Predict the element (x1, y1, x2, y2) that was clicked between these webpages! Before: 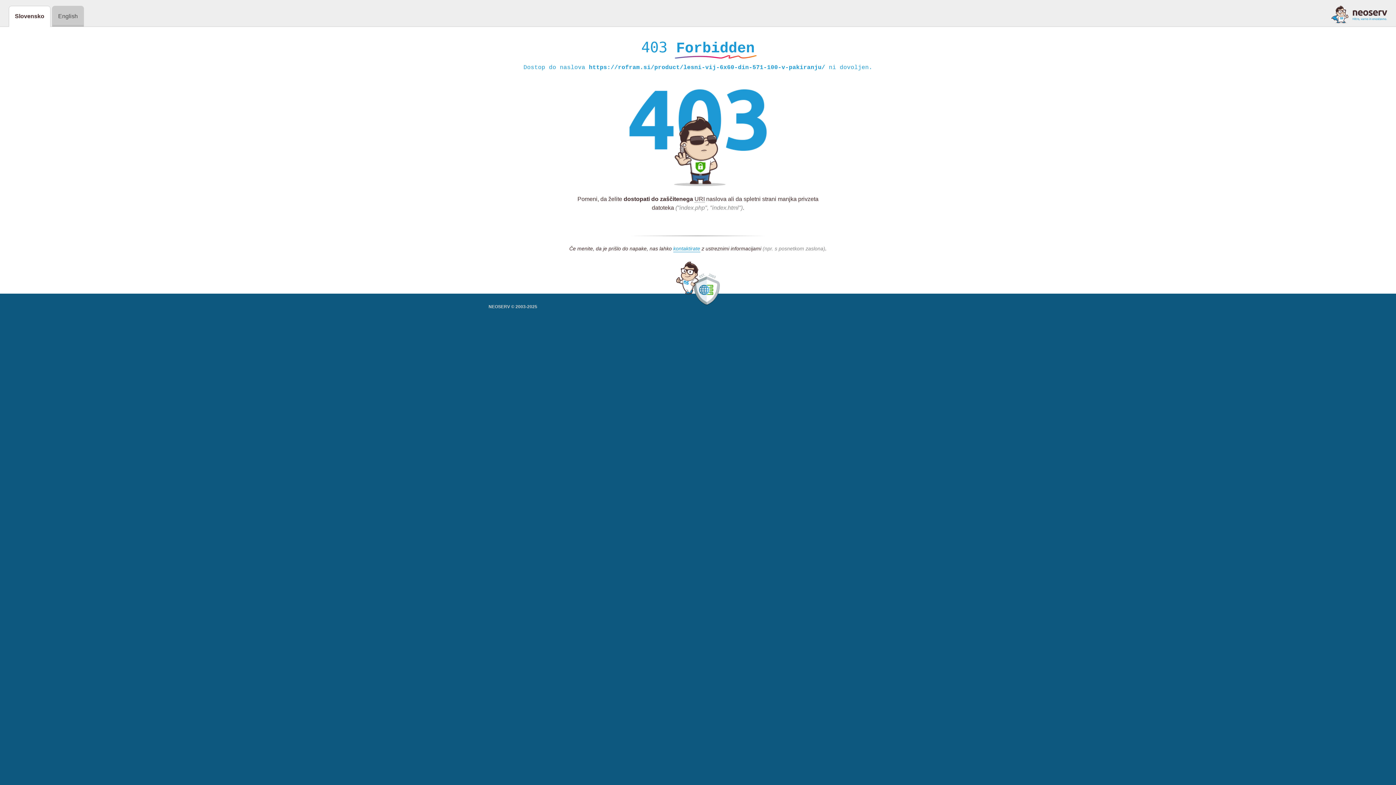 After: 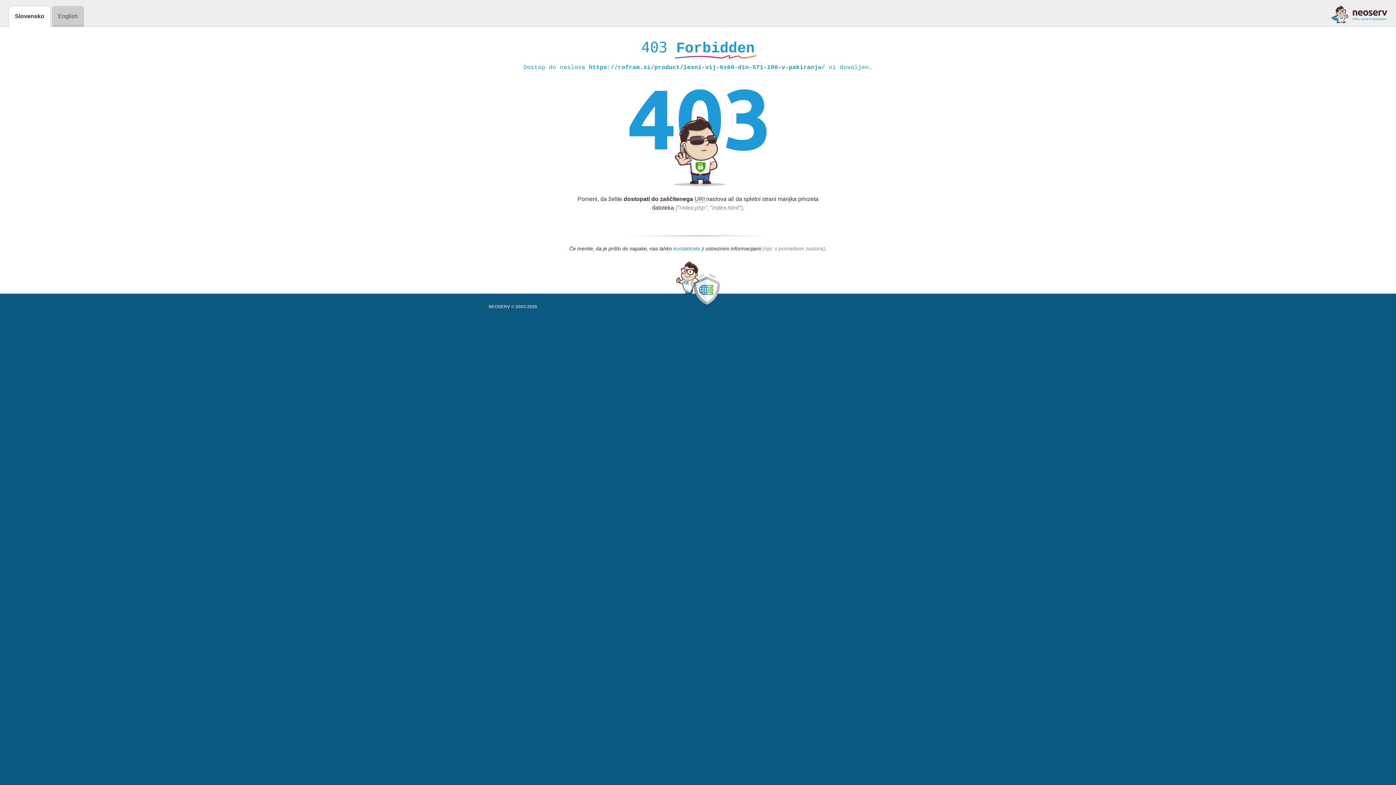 Action: bbox: (673, 245, 700, 252) label: kontaktirate